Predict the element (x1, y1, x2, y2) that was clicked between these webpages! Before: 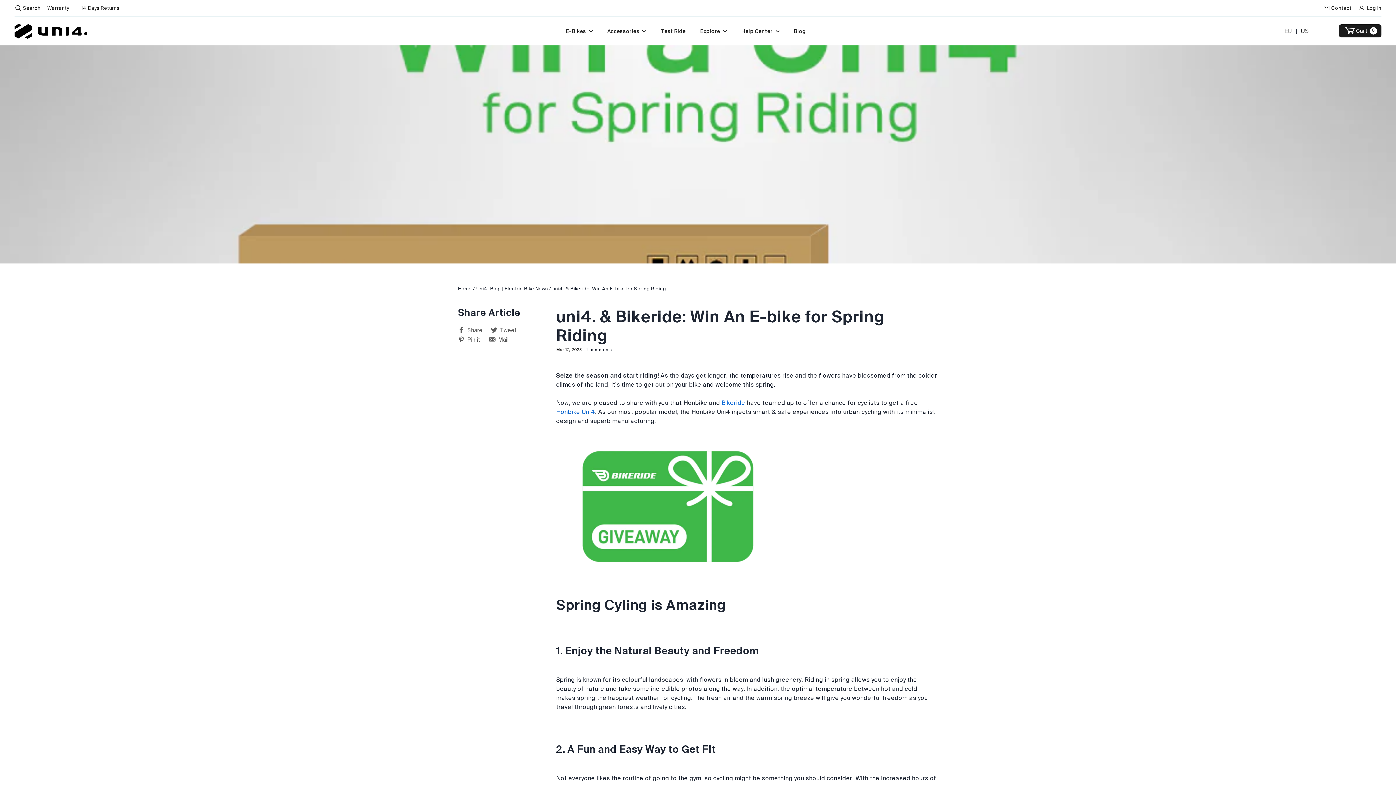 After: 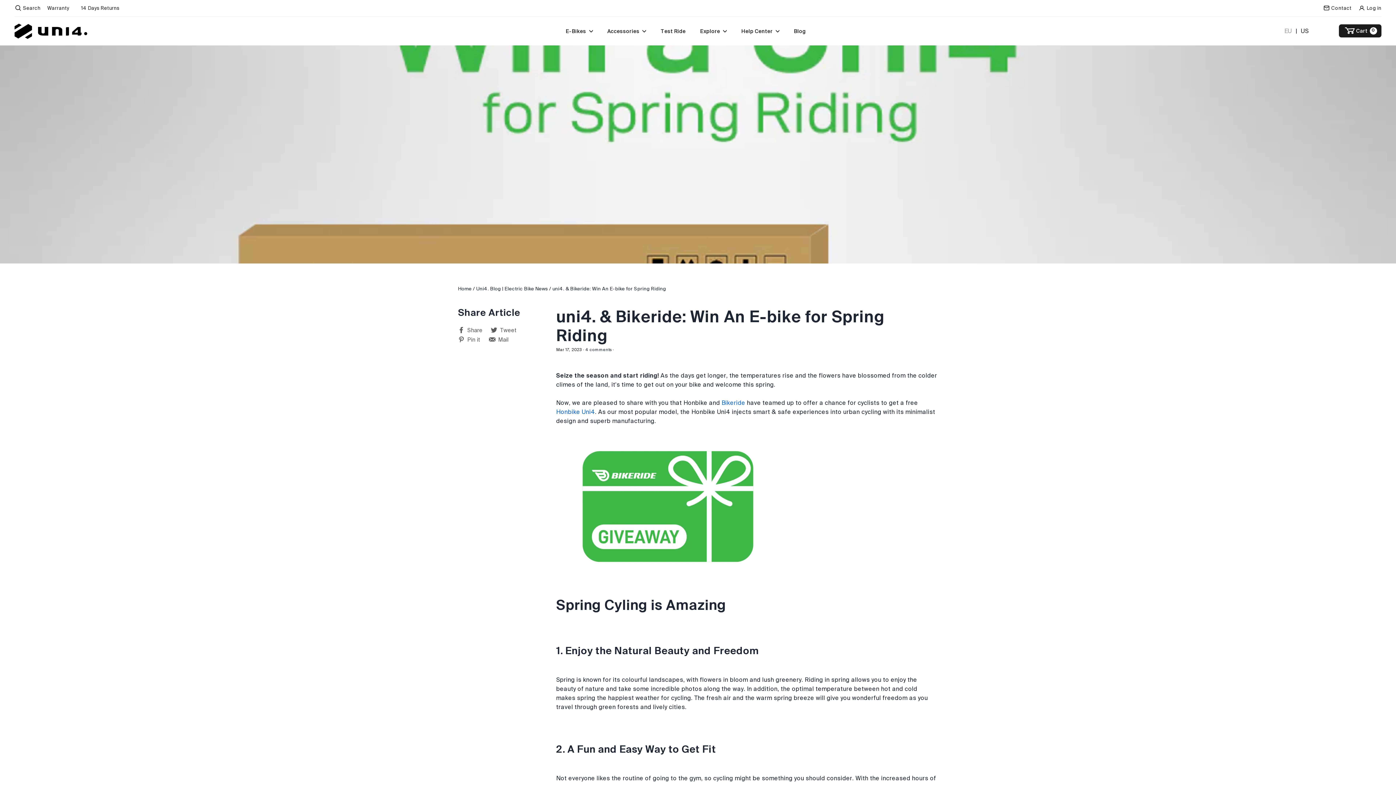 Action: bbox: (721, 399, 745, 406) label: Bikeride